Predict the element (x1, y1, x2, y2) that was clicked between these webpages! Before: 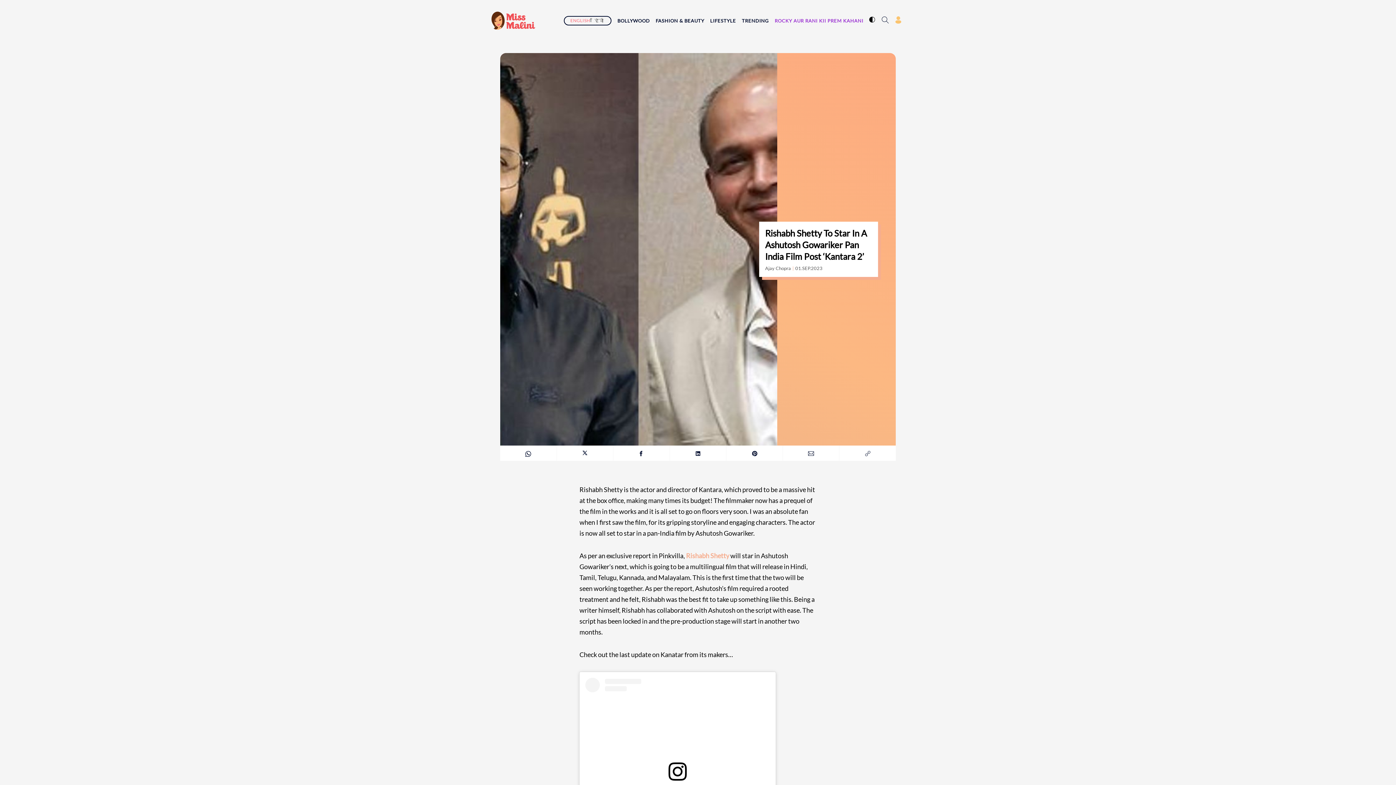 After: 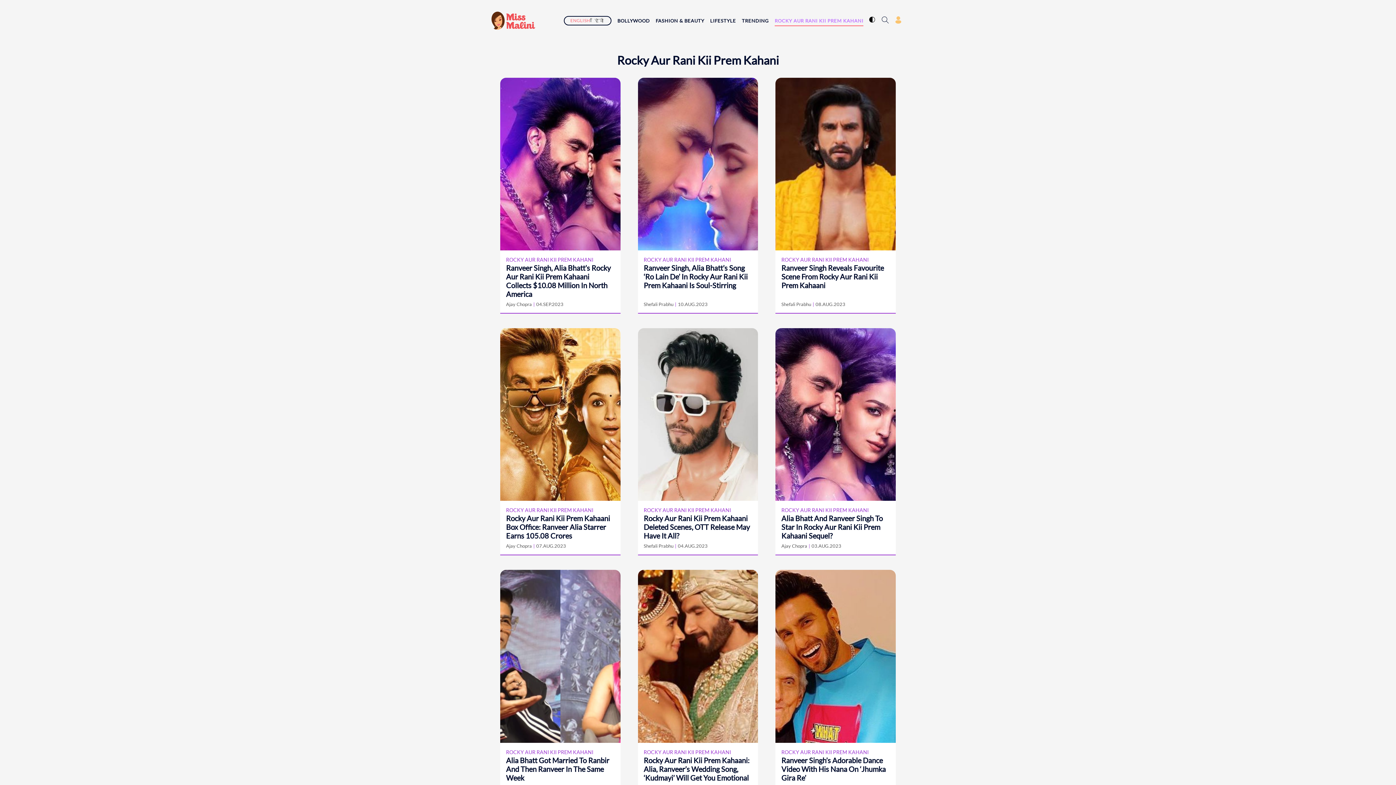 Action: bbox: (774, 17, 863, 24) label: ROCKY AUR RANI KII PREM KAHANI